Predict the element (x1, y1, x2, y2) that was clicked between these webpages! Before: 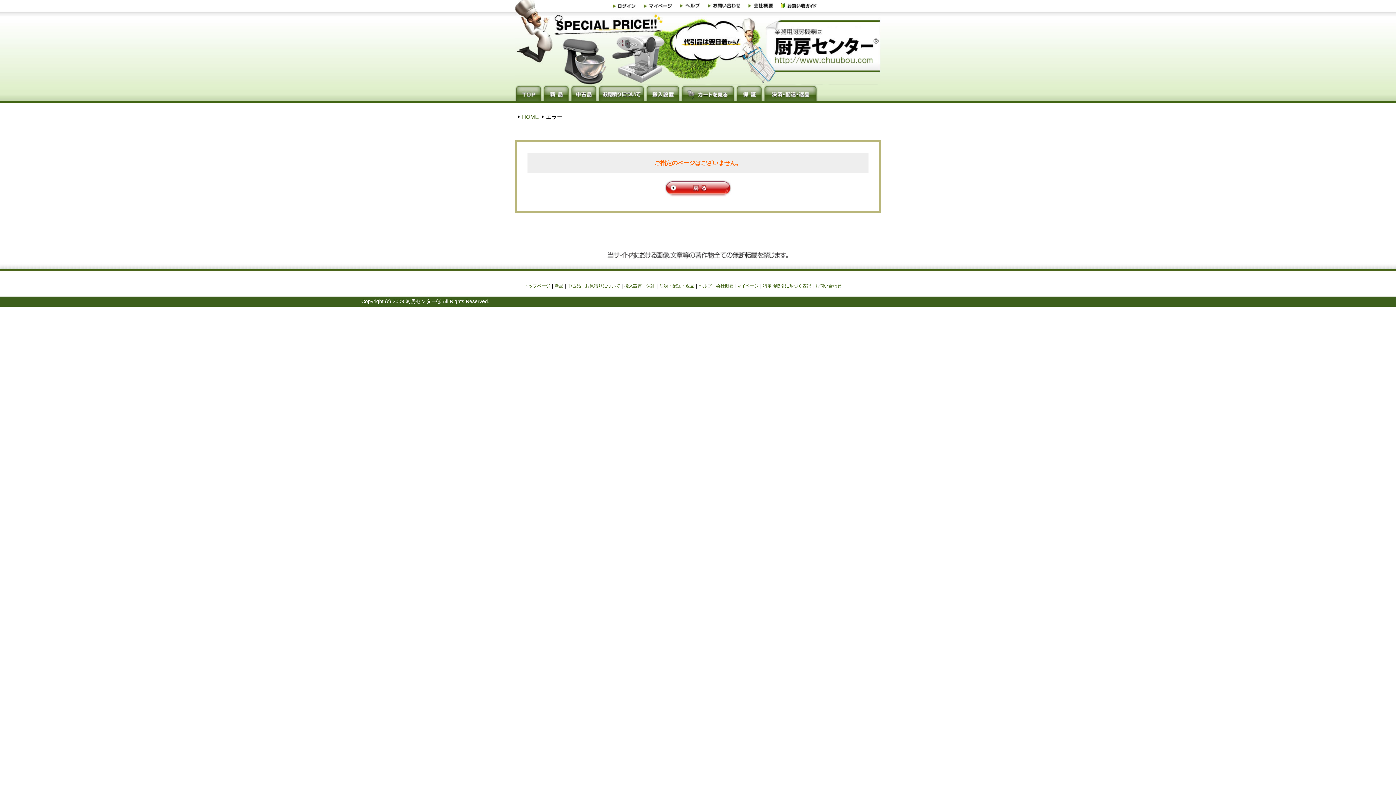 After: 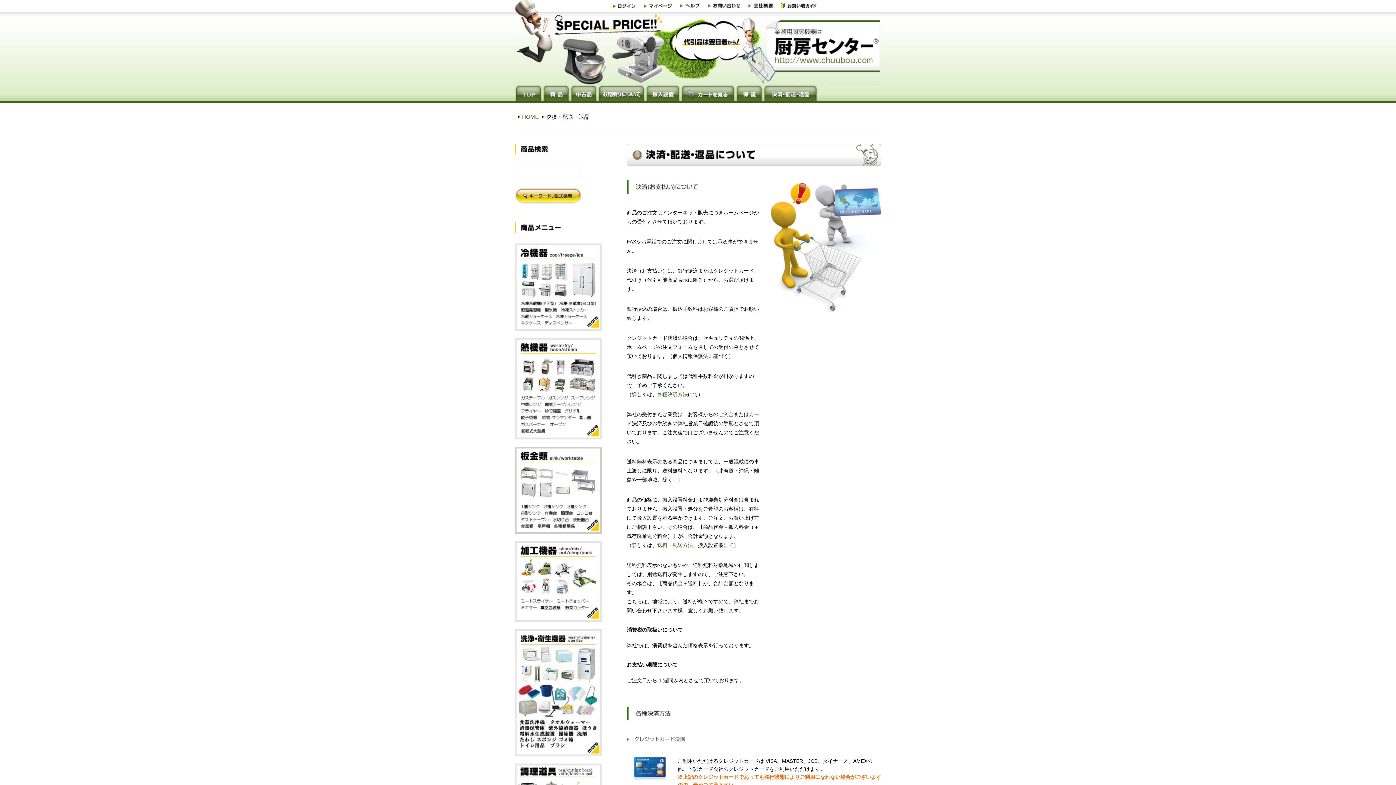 Action: bbox: (763, 84, 818, 101)